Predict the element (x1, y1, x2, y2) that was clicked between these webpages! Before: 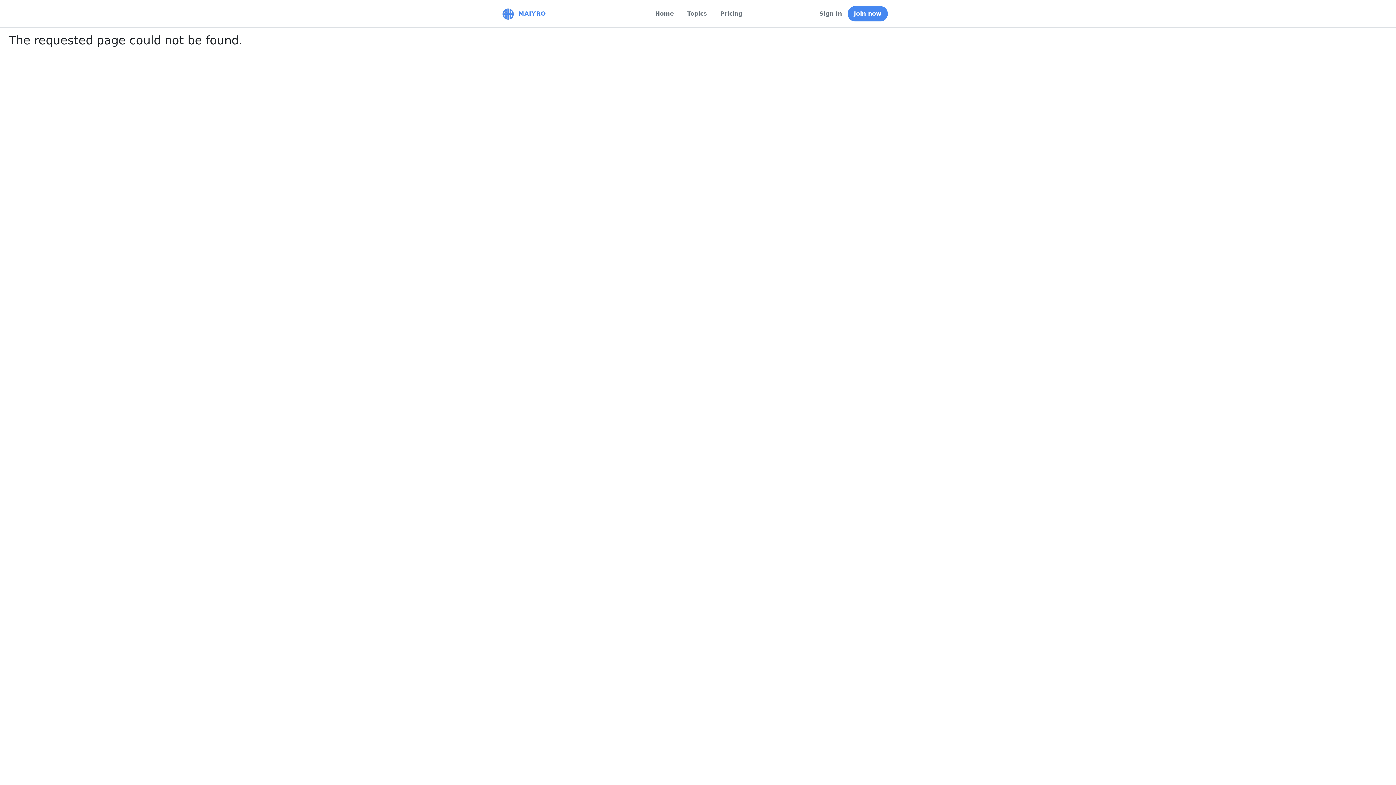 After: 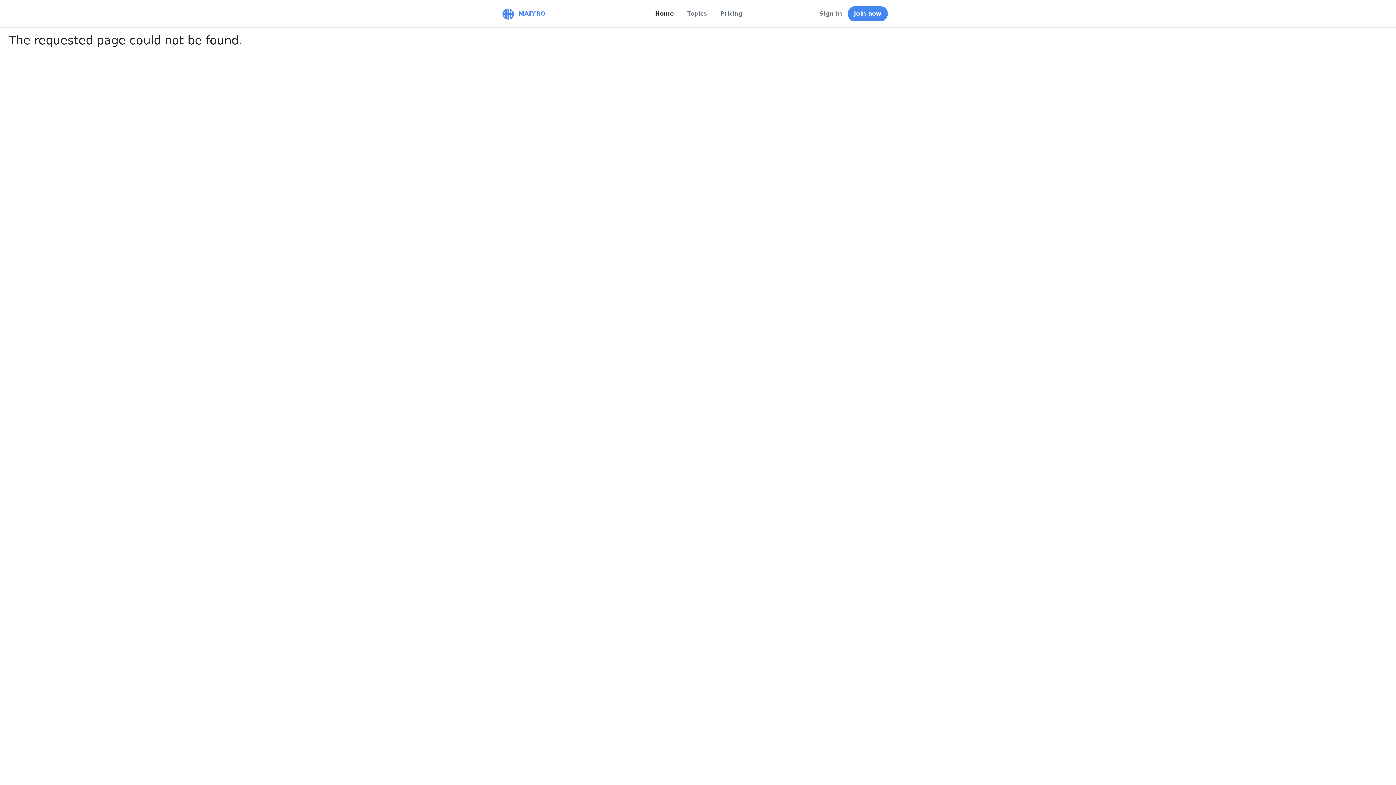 Action: bbox: (653, 9, 674, 18) label: Home